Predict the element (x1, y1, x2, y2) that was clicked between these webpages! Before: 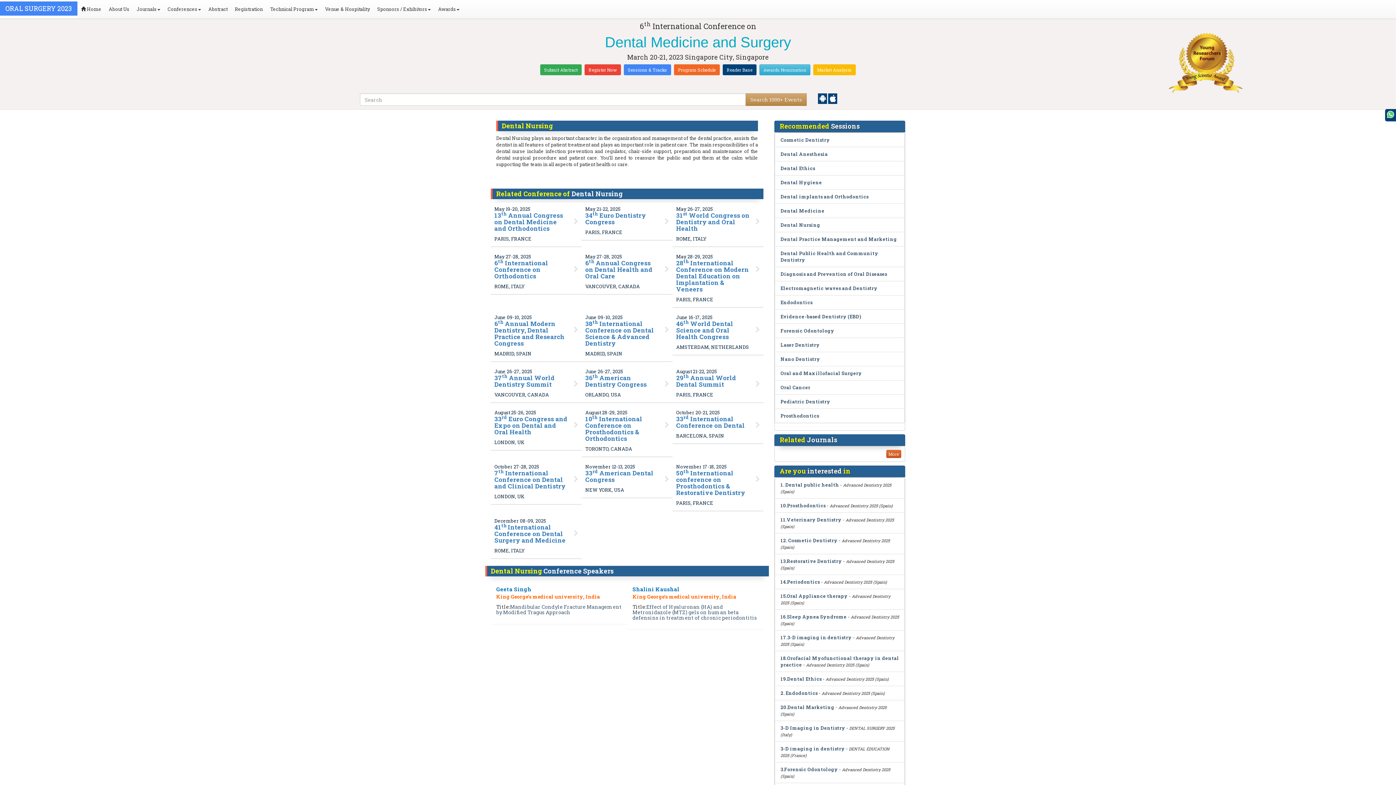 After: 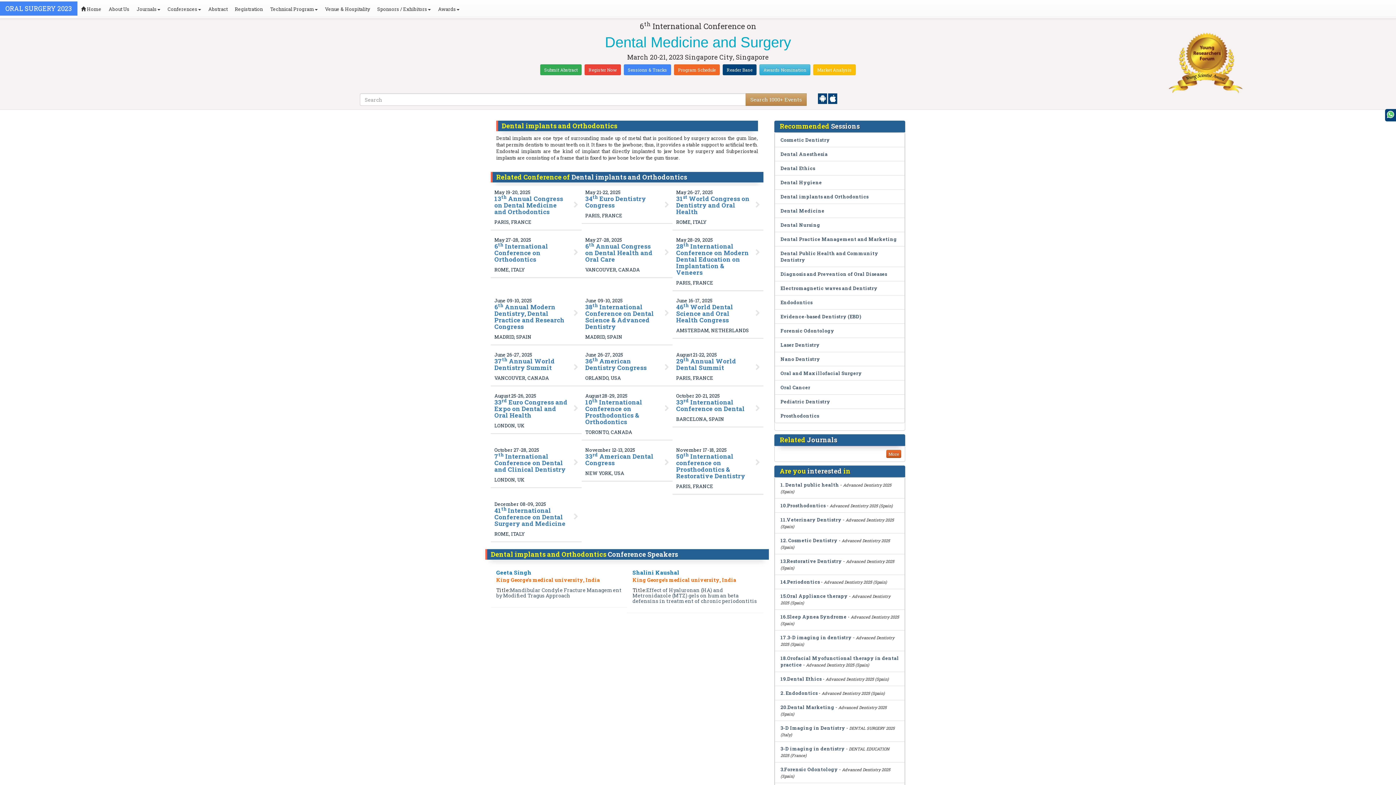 Action: bbox: (780, 193, 868, 200) label: Dental implants and Orthodontics